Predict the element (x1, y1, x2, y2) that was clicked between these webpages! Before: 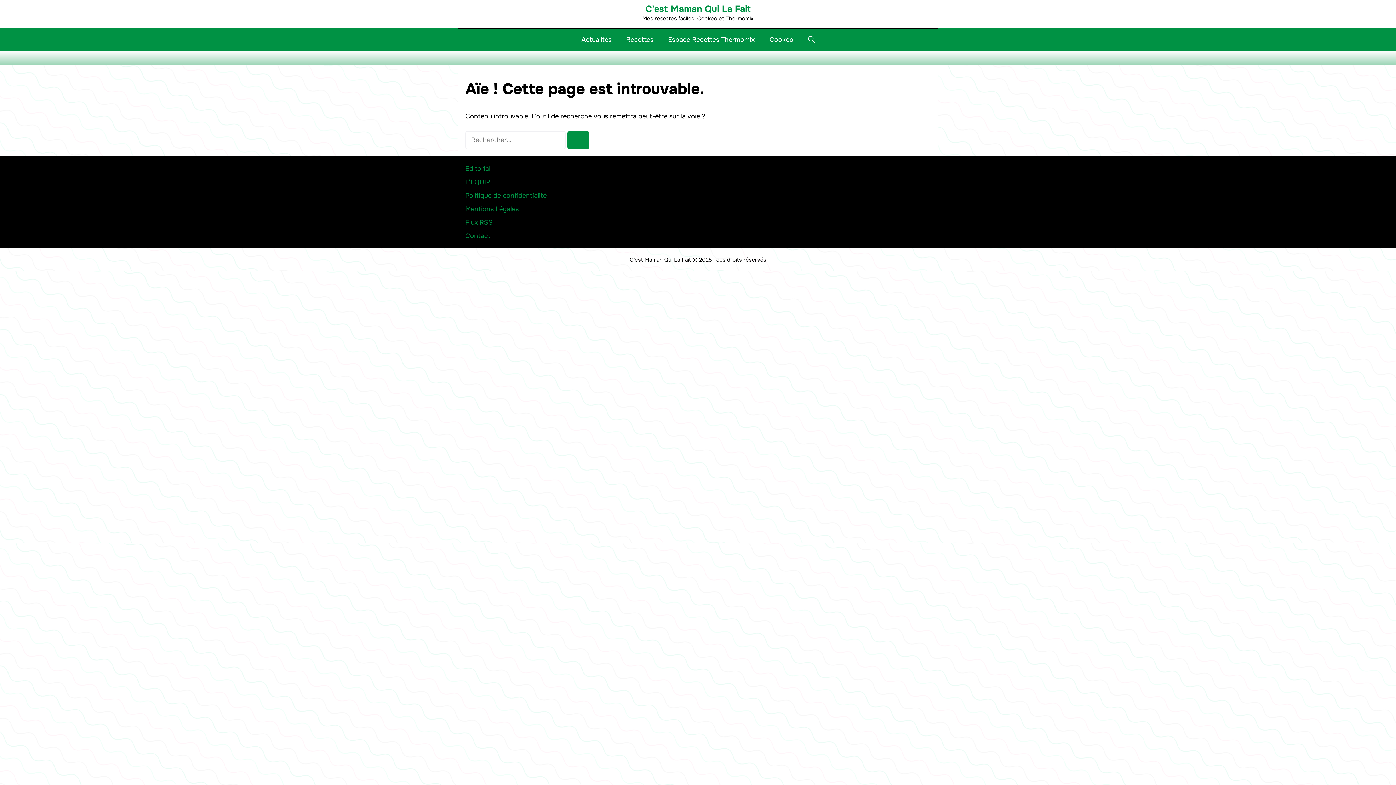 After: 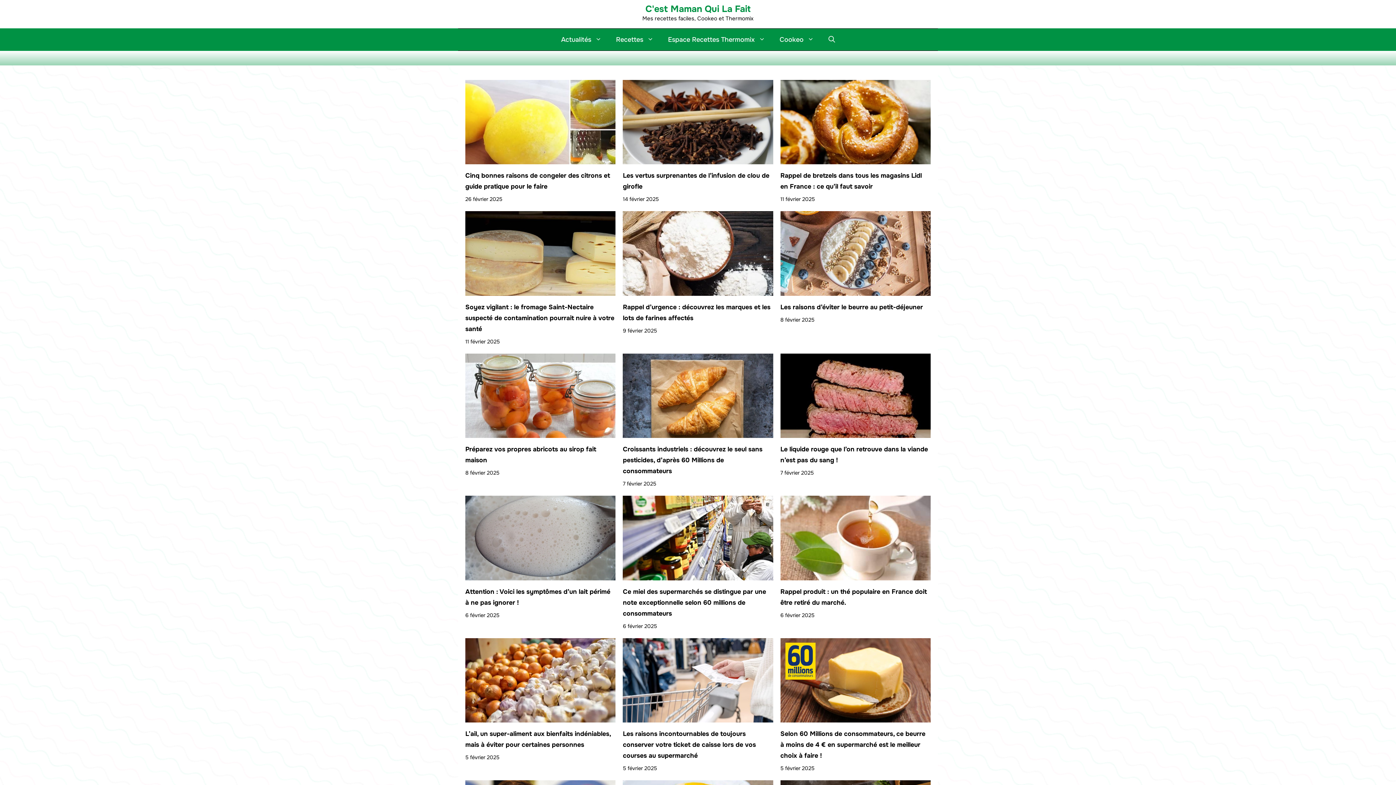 Action: label: C'est Maman Qui La Fait bbox: (645, 3, 750, 14)